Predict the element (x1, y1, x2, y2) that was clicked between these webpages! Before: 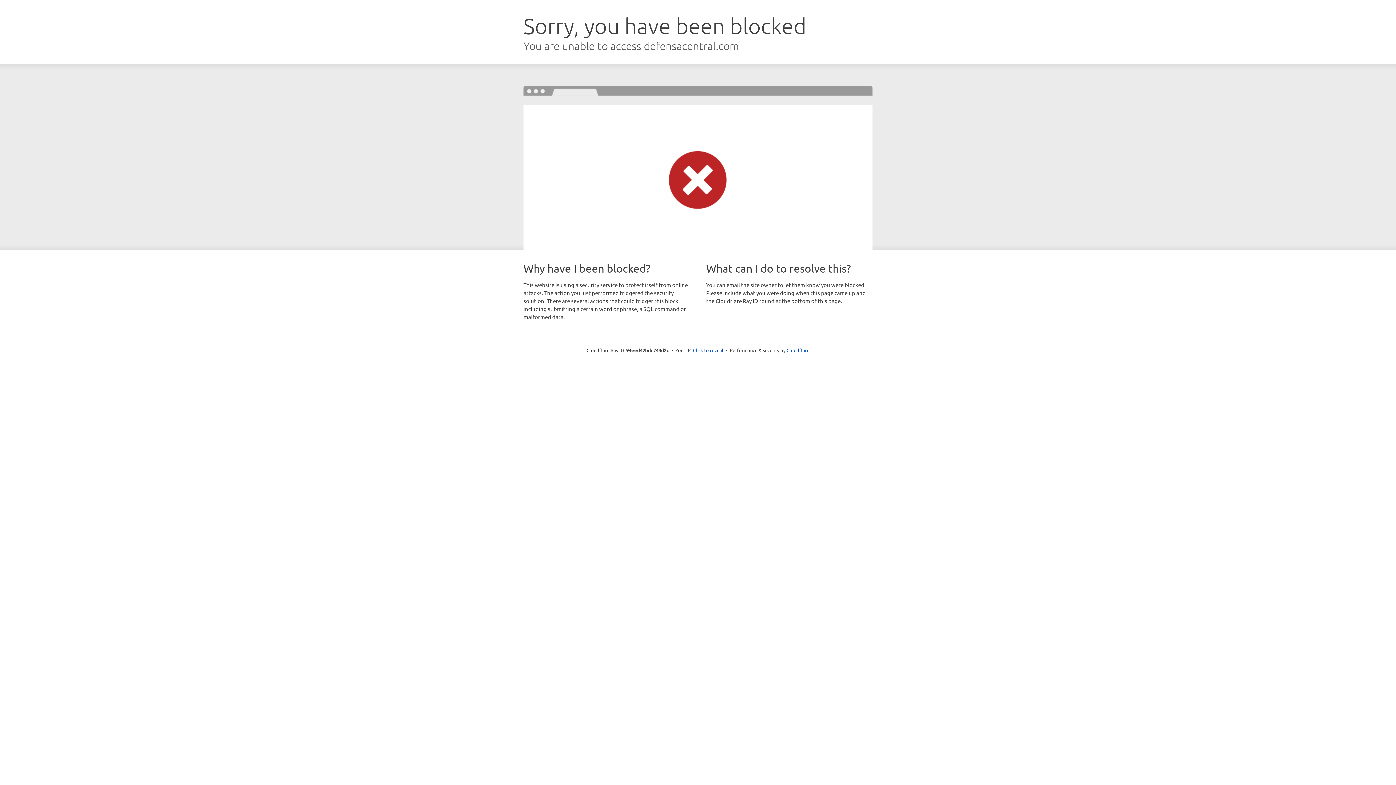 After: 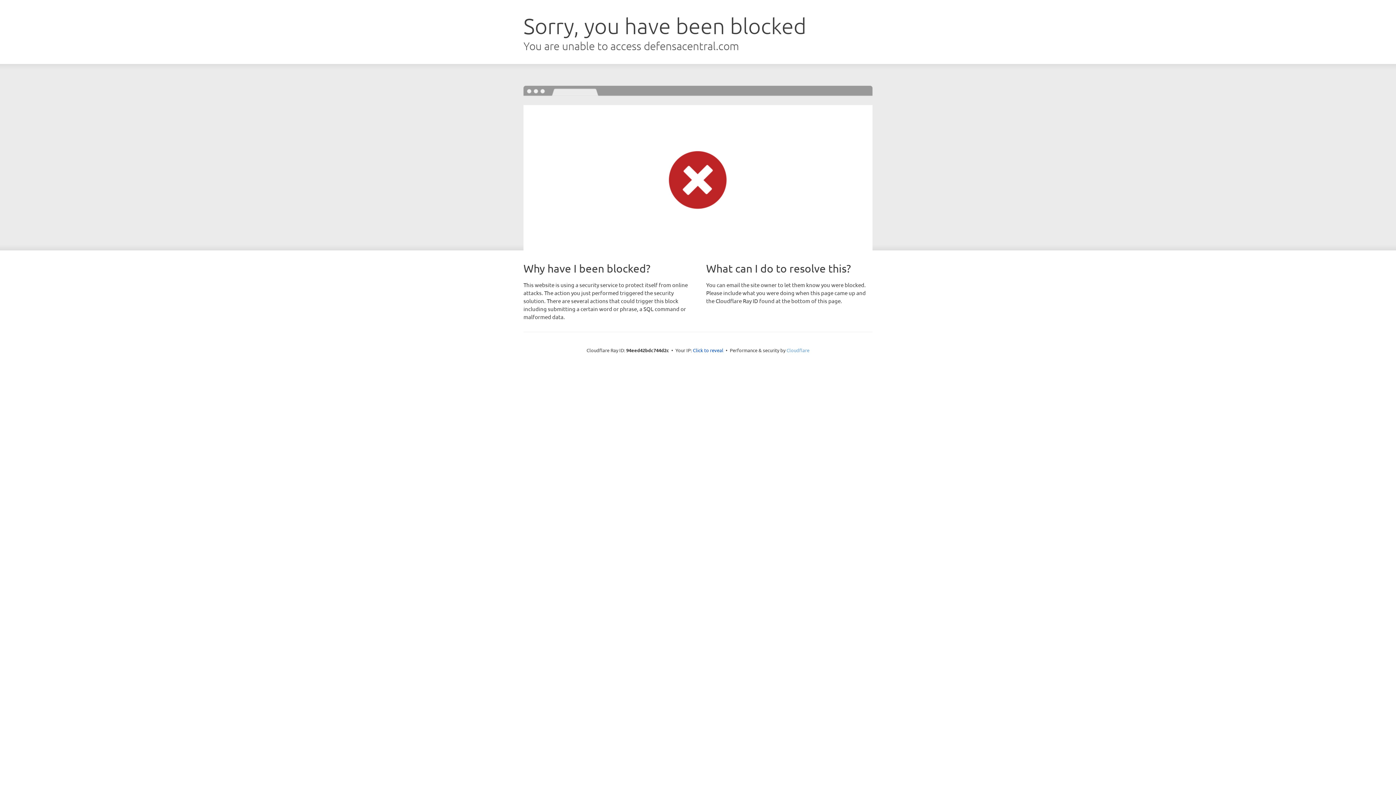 Action: label: Cloudflare bbox: (786, 347, 809, 353)